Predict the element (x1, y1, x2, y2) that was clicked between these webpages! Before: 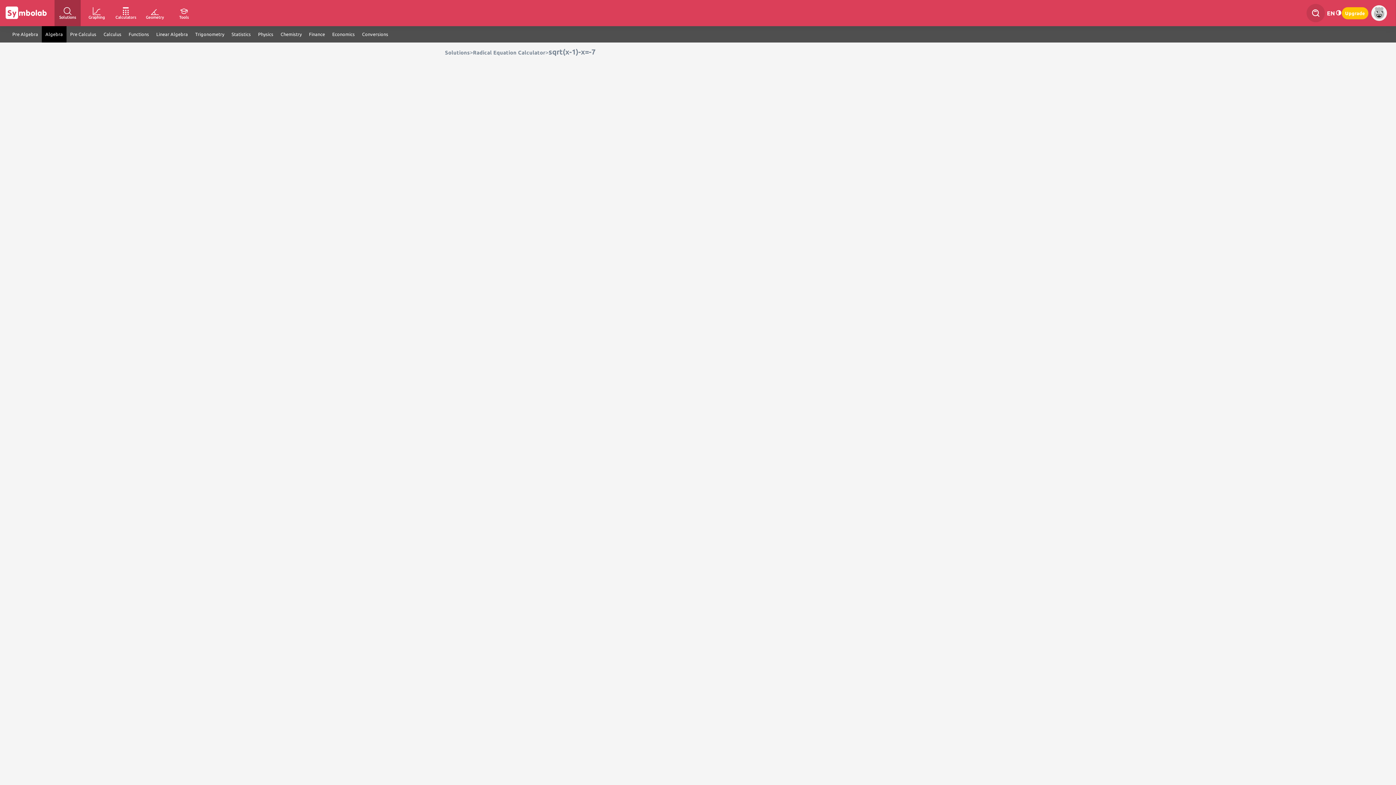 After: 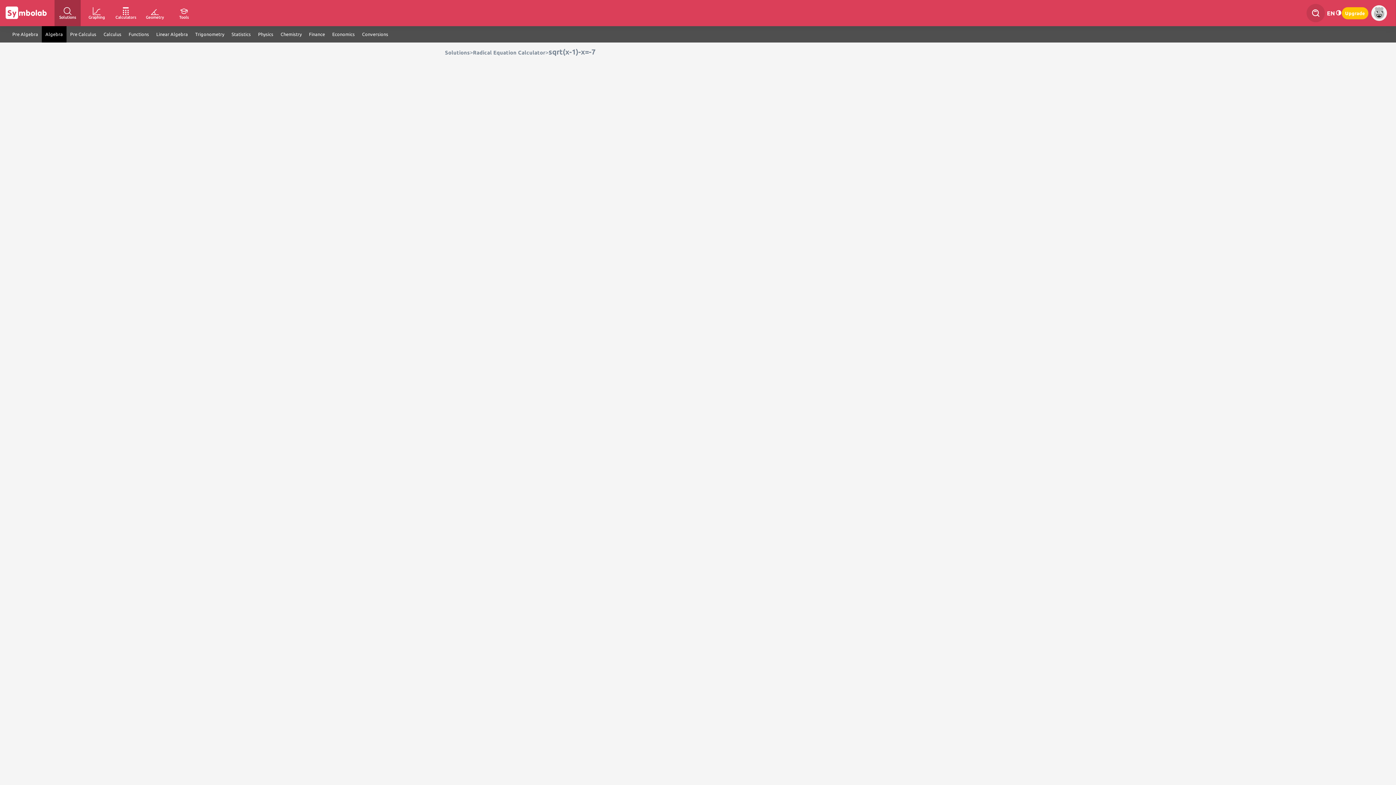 Action: bbox: (1342, 7, 1368, 19) label: Upgrade